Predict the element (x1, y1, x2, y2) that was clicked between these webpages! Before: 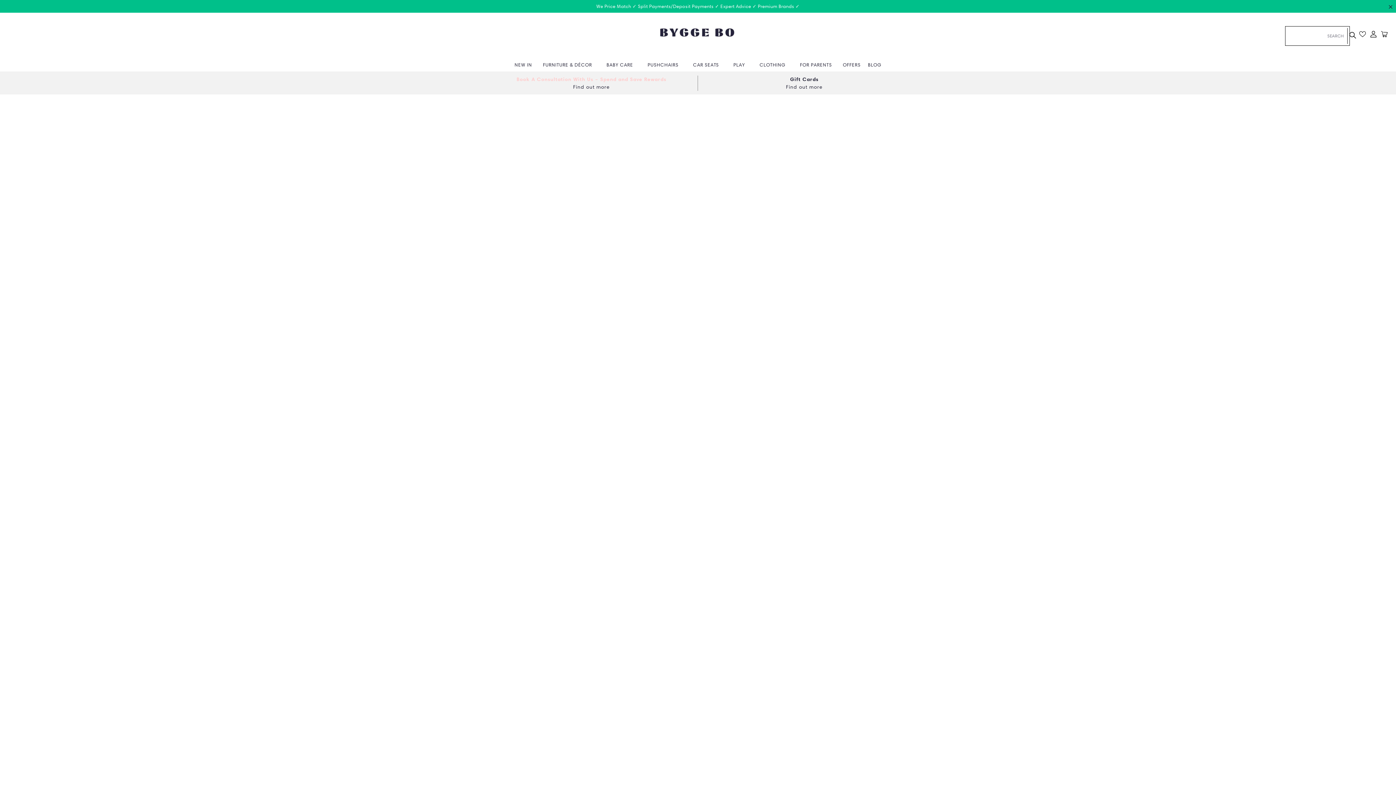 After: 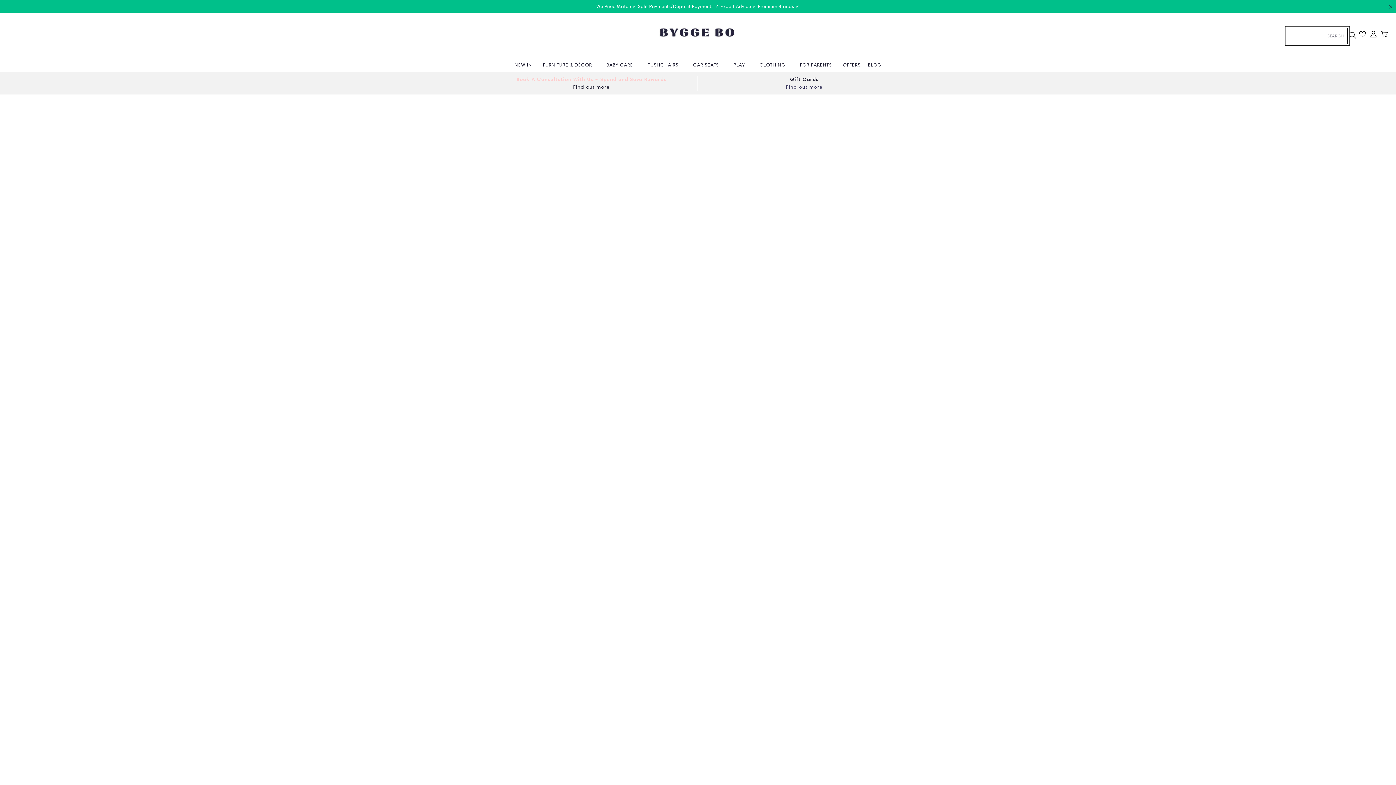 Action: label: Find out more bbox: (786, 83, 822, 90)